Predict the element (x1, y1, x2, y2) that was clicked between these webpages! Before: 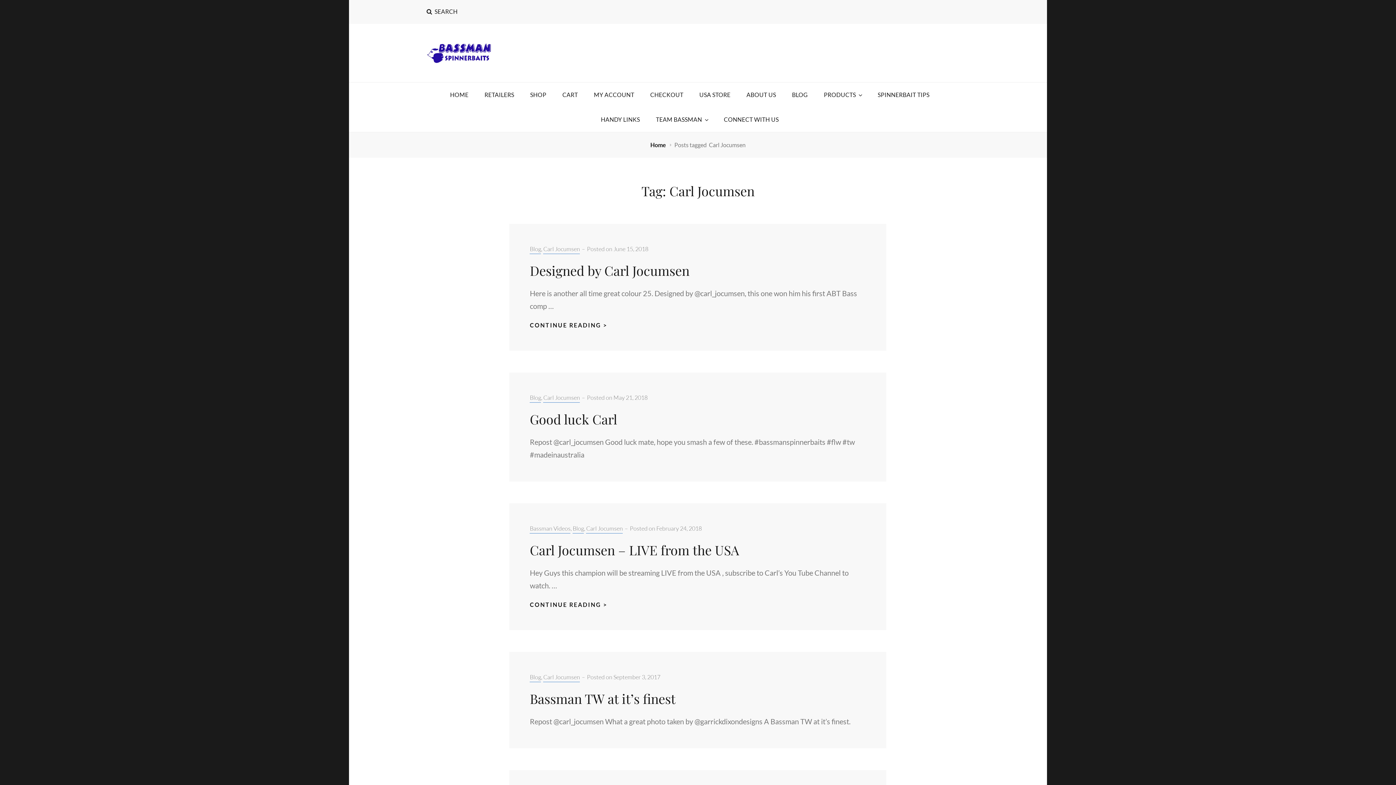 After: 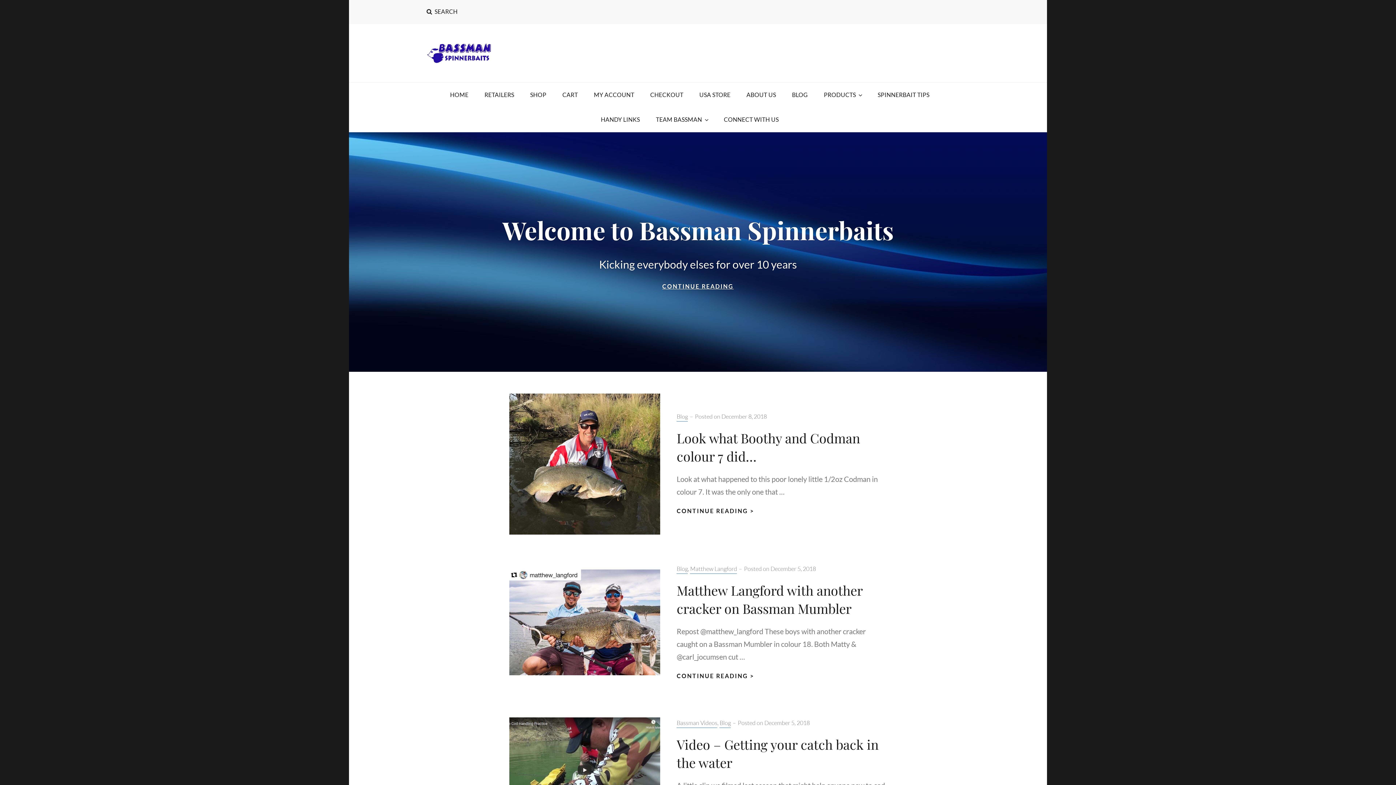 Action: bbox: (650, 141, 667, 148) label: Home 